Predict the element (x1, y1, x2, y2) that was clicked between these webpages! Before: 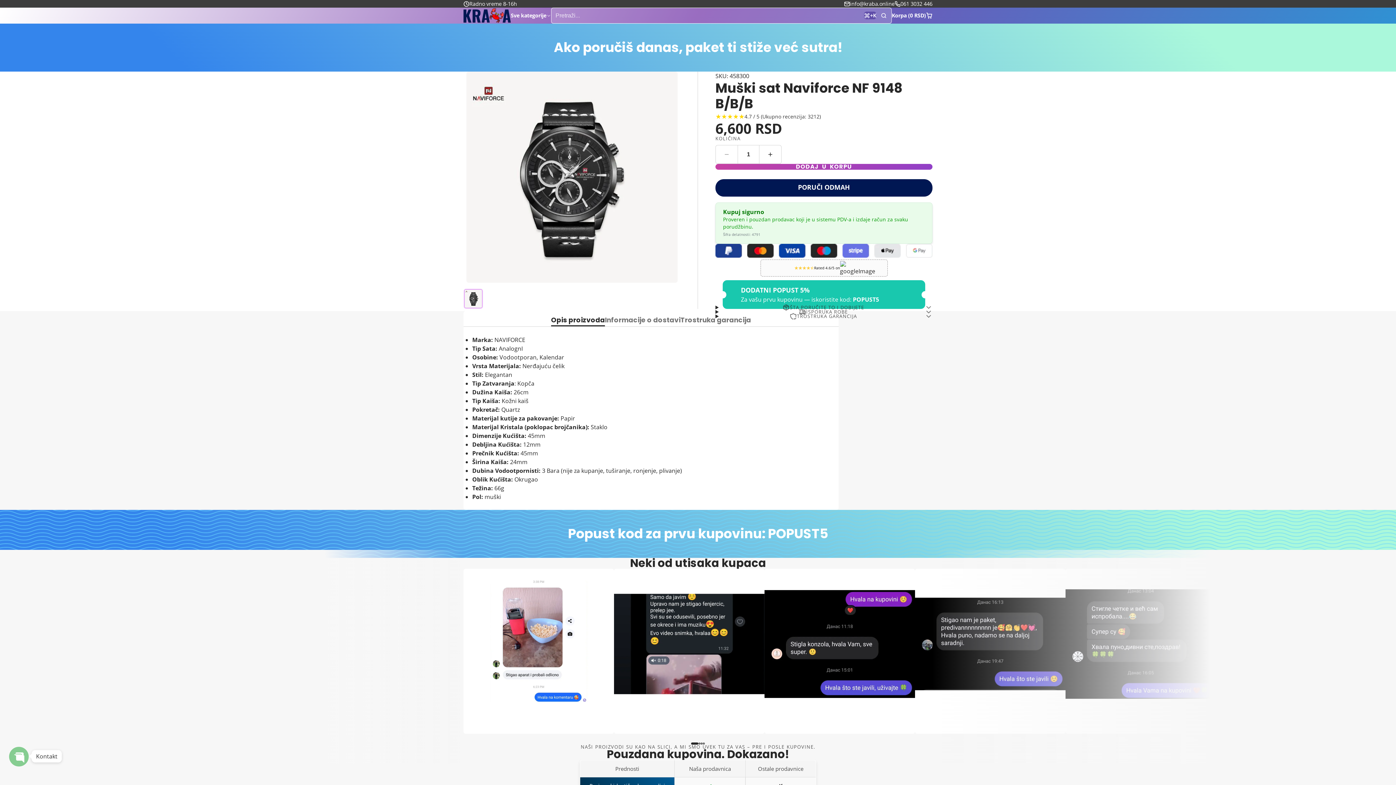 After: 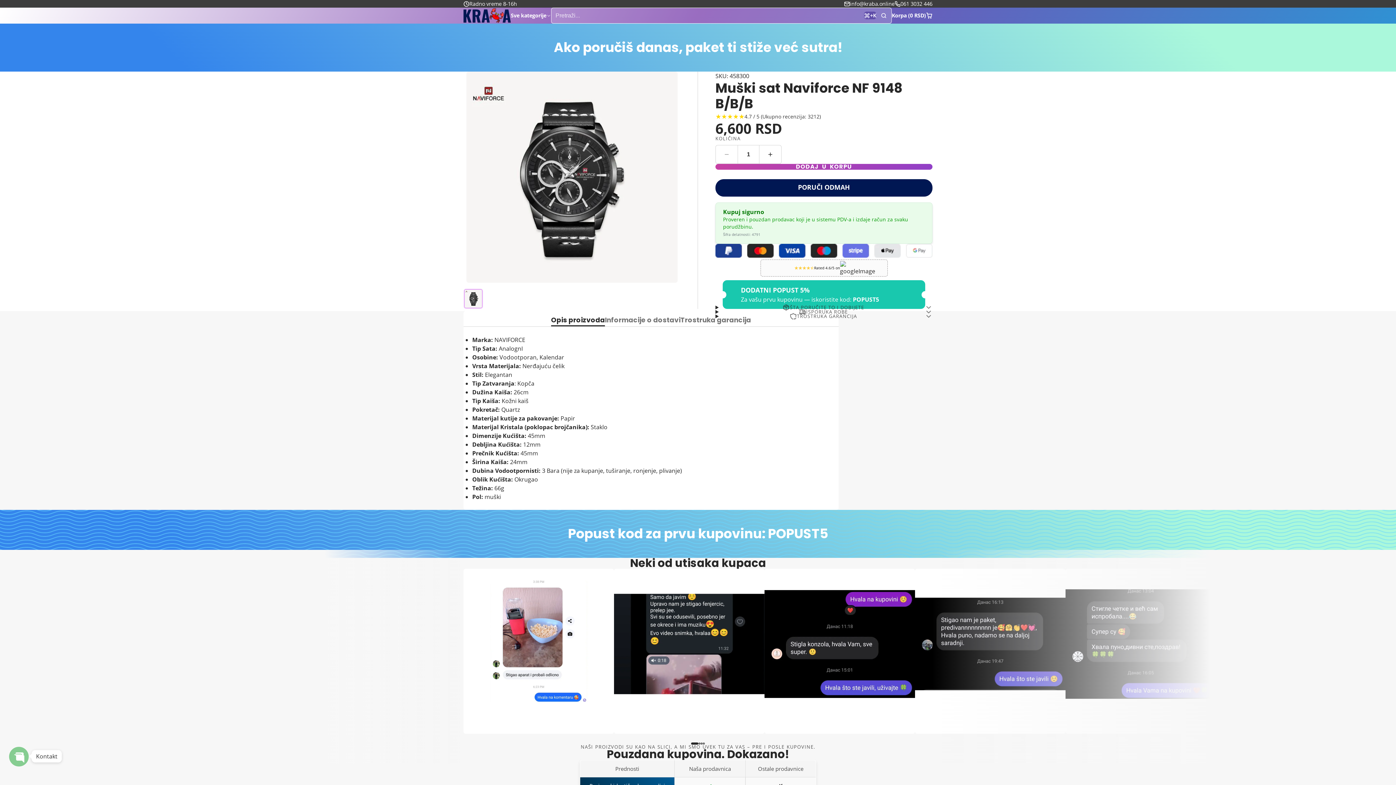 Action: bbox: (894, 0, 932, 7) label: 061 3032 446